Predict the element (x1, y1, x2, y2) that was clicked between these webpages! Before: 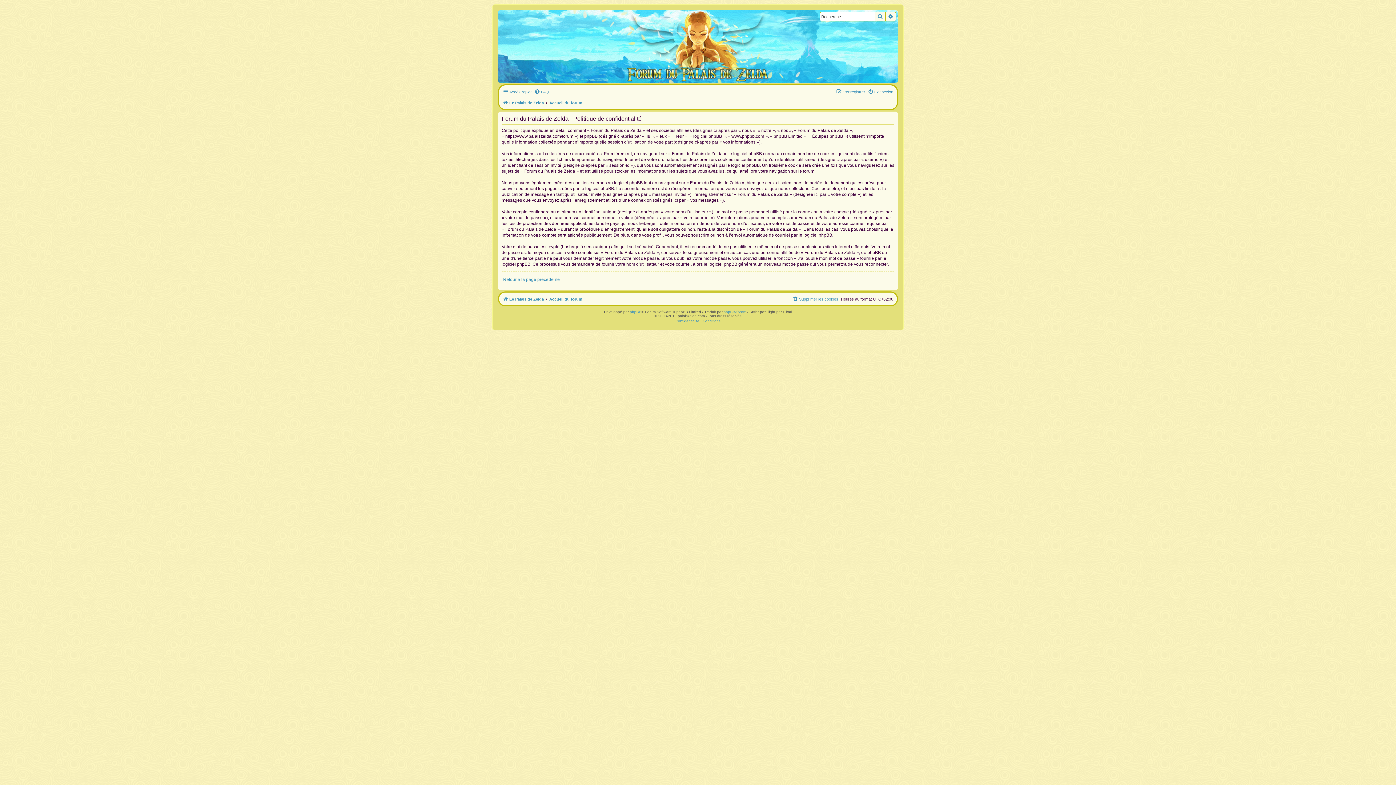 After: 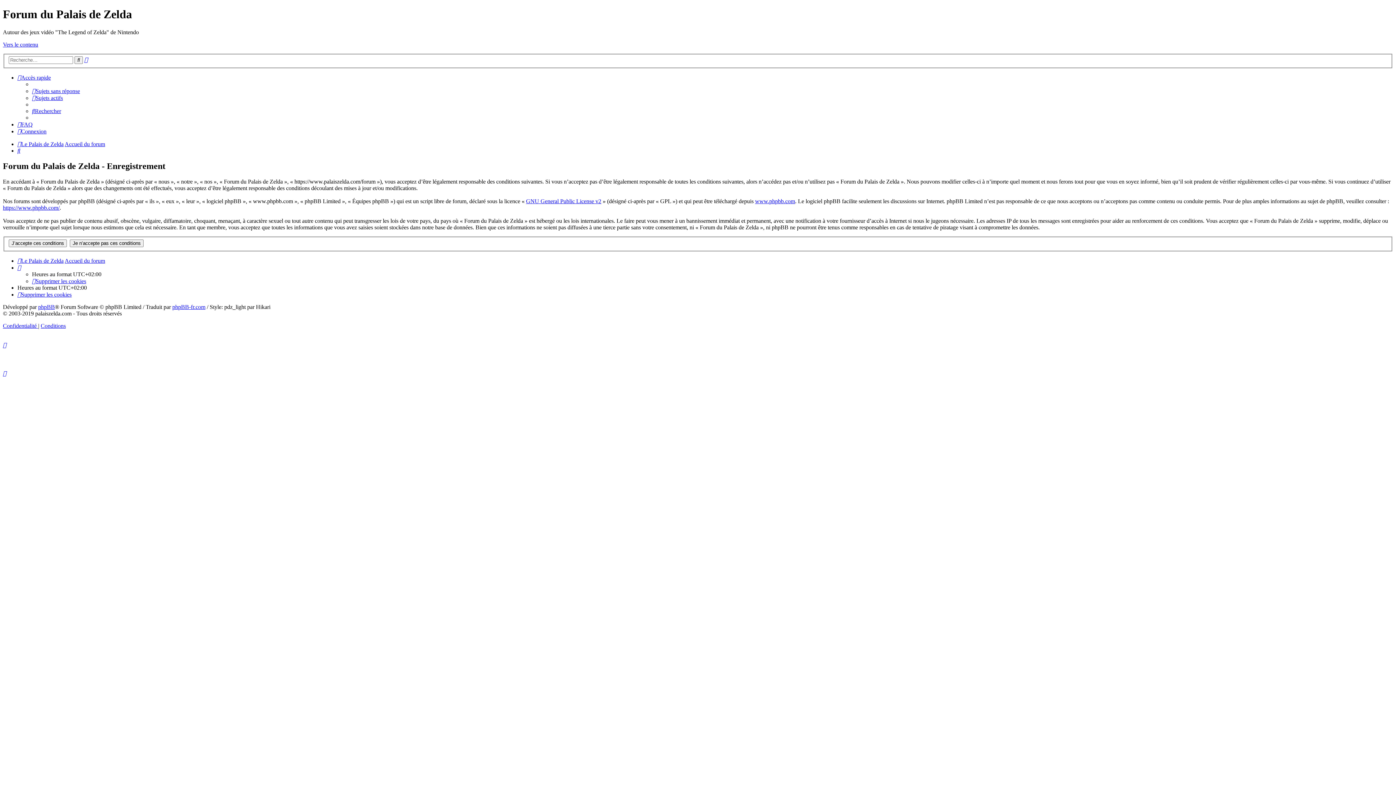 Action: bbox: (836, 87, 865, 96) label: S’enregistrer